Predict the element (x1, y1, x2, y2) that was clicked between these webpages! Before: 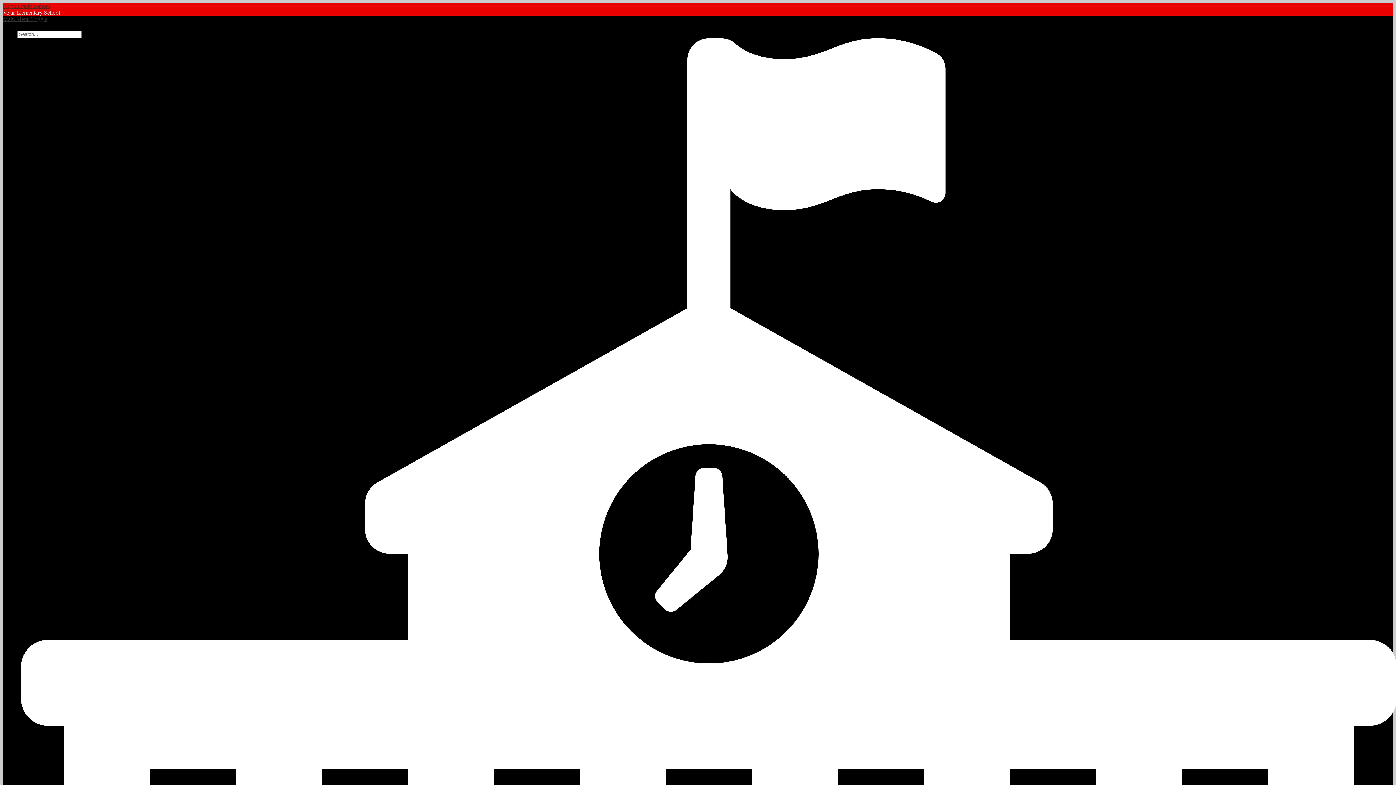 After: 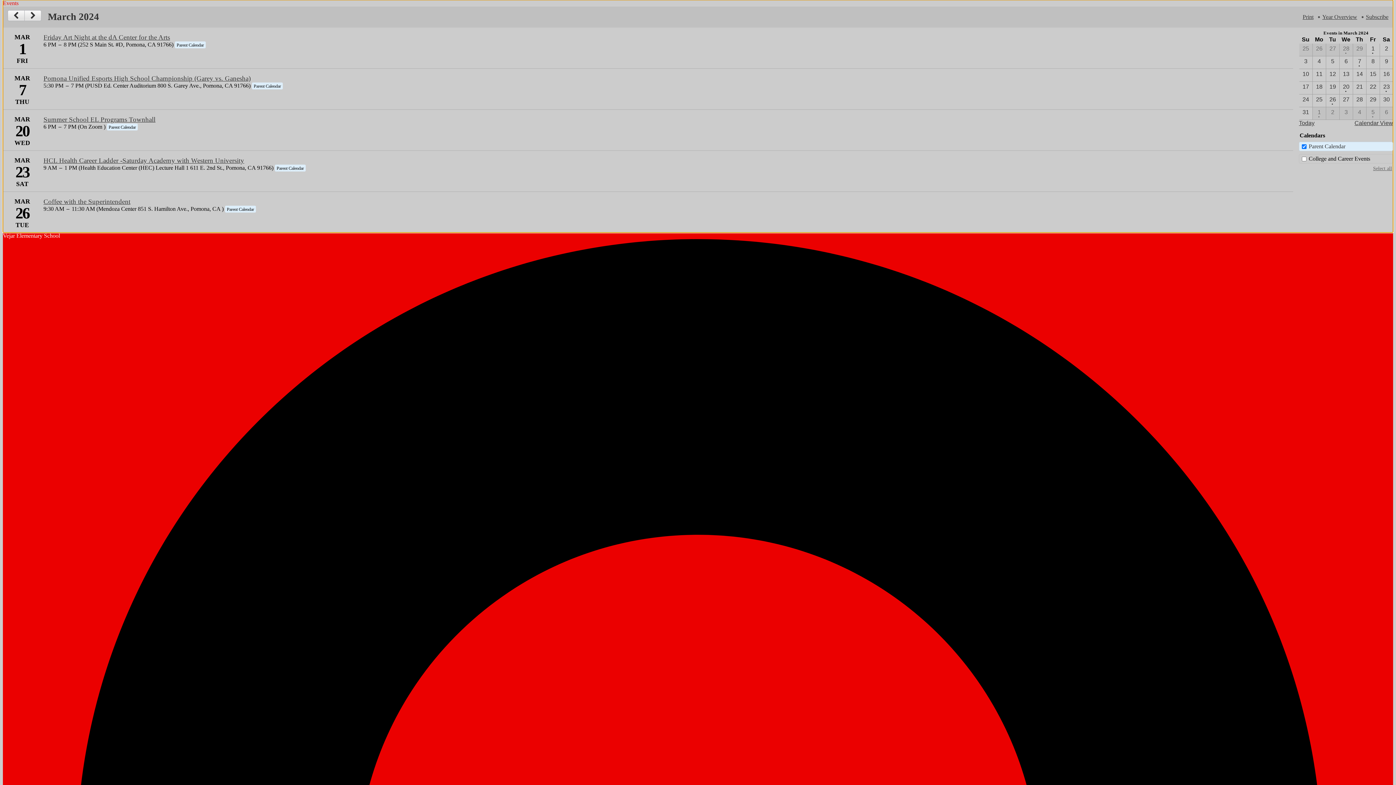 Action: label: Skip to main content bbox: (2, 2, 50, 9)